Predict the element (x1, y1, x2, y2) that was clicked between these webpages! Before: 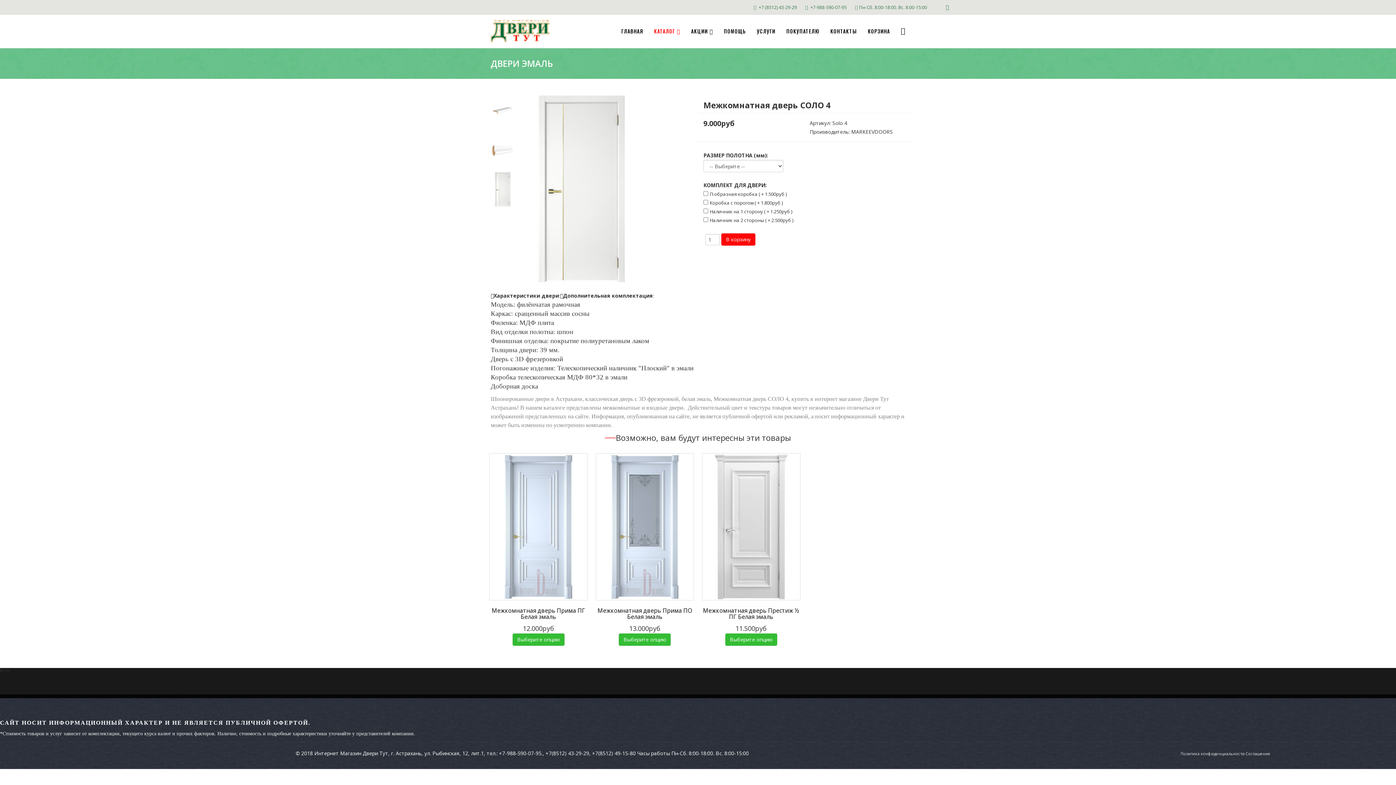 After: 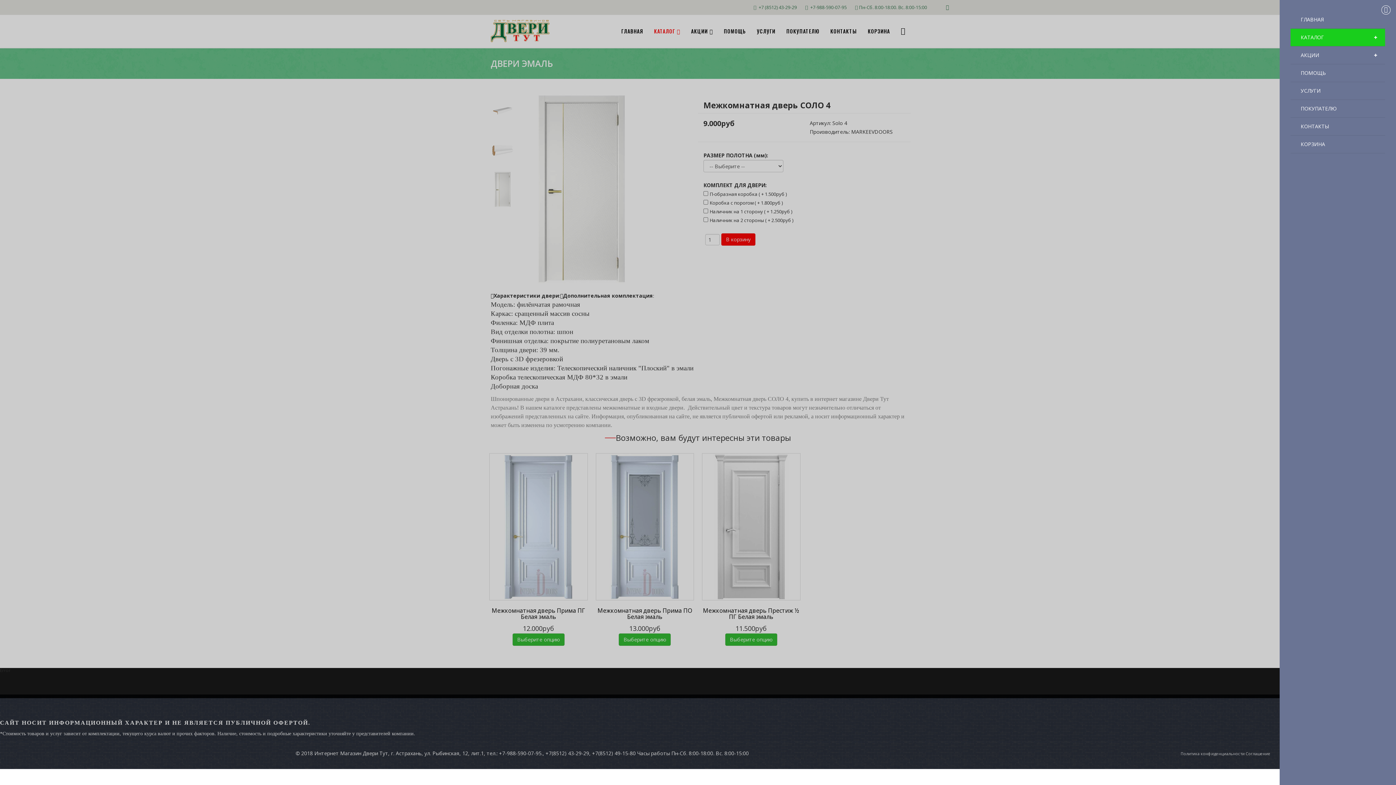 Action: bbox: (901, 14, 905, 46) label: Menu